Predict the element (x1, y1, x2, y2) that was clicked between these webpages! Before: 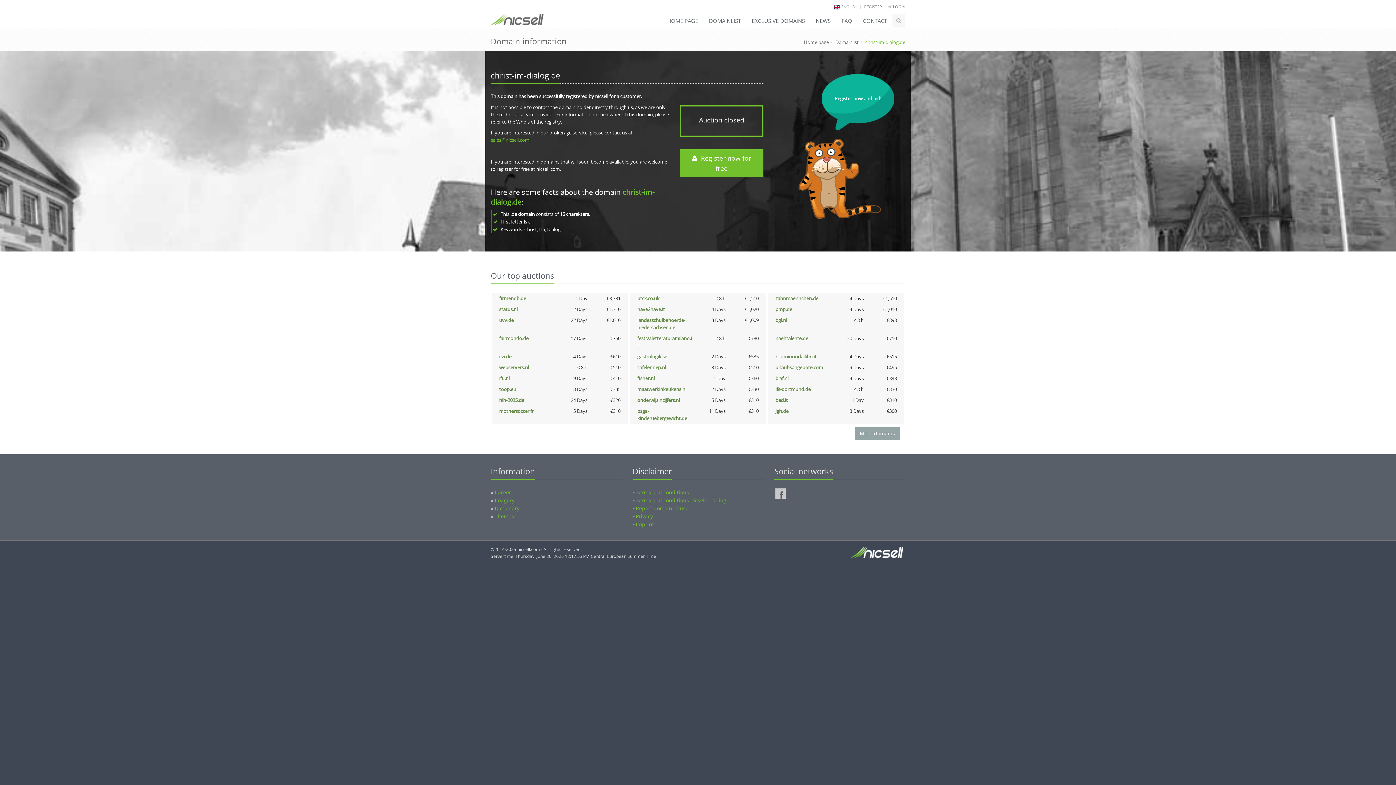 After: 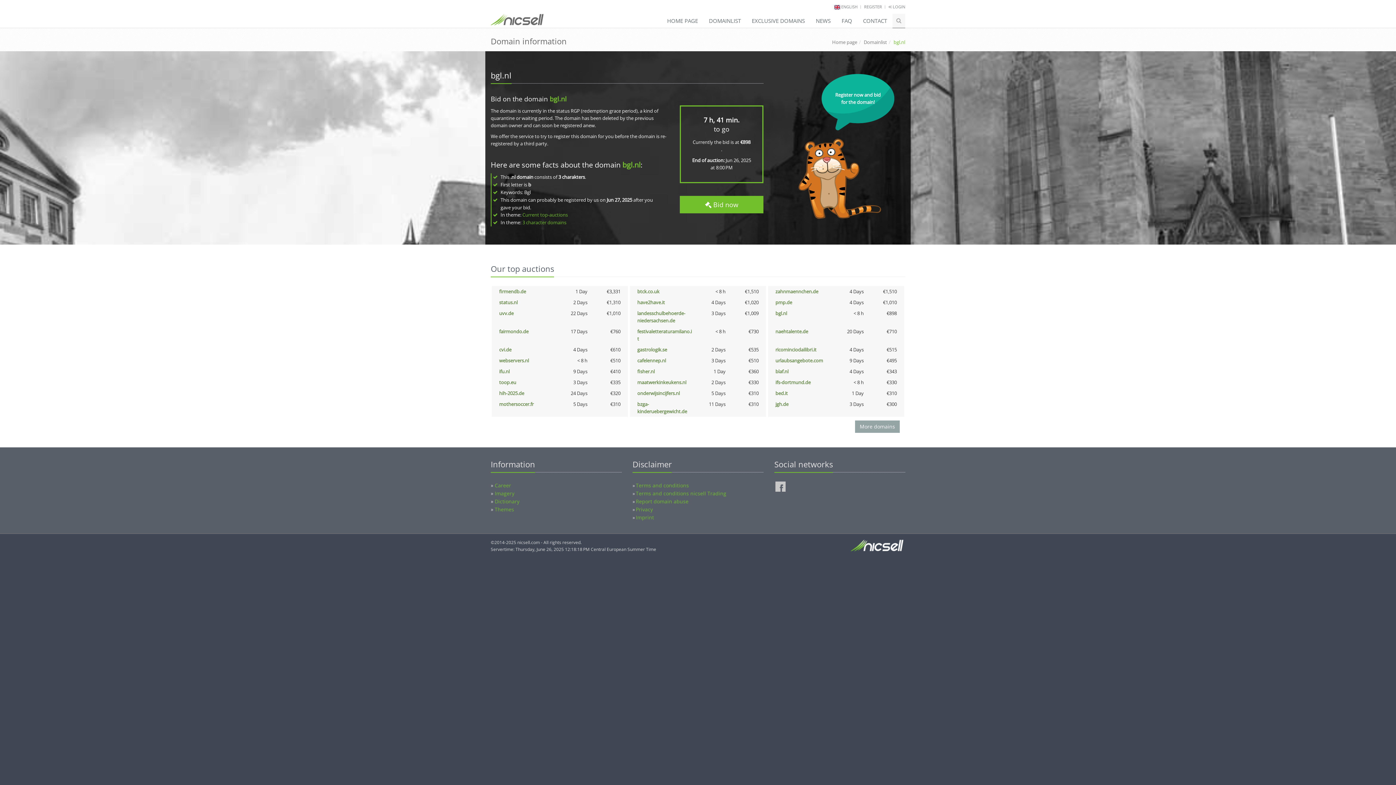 Action: label: bgl.nl bbox: (775, 317, 787, 323)